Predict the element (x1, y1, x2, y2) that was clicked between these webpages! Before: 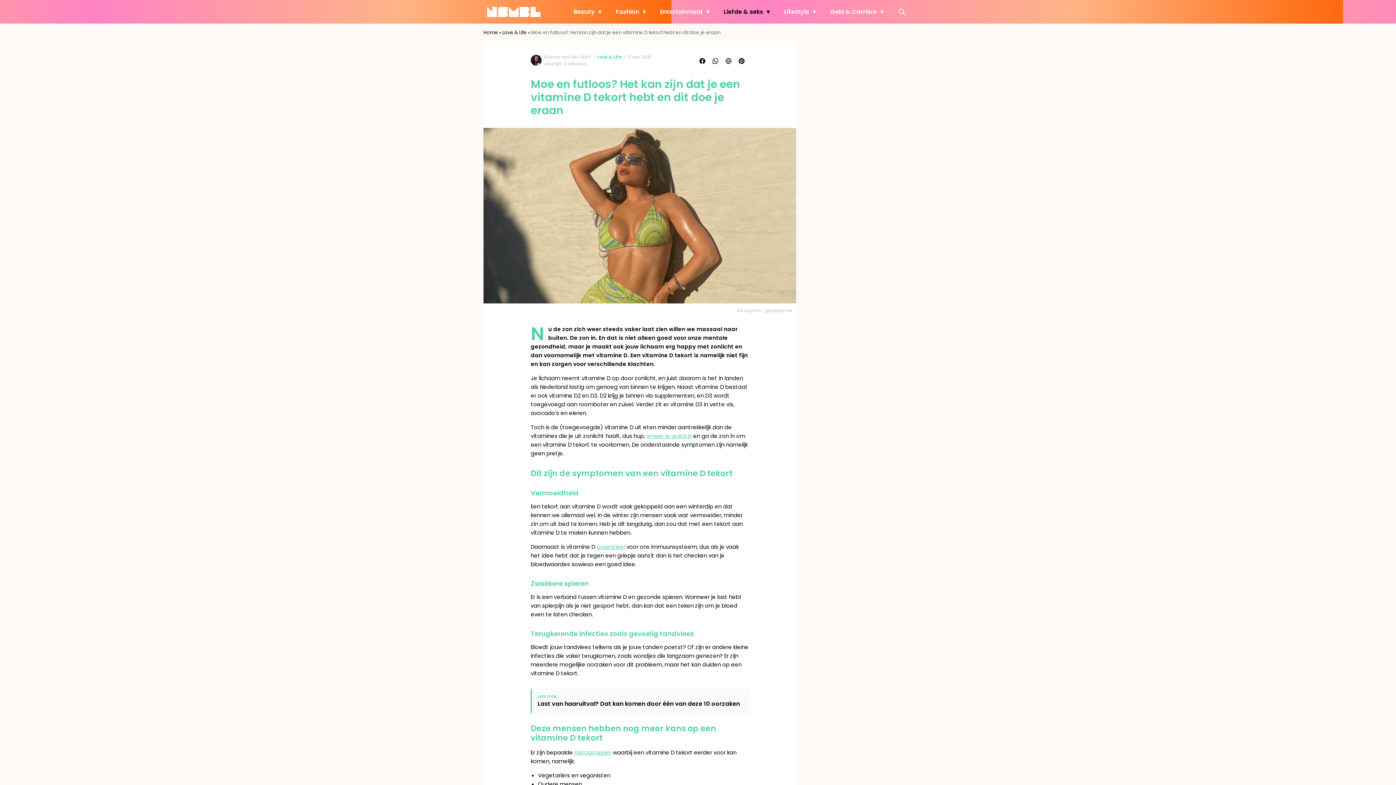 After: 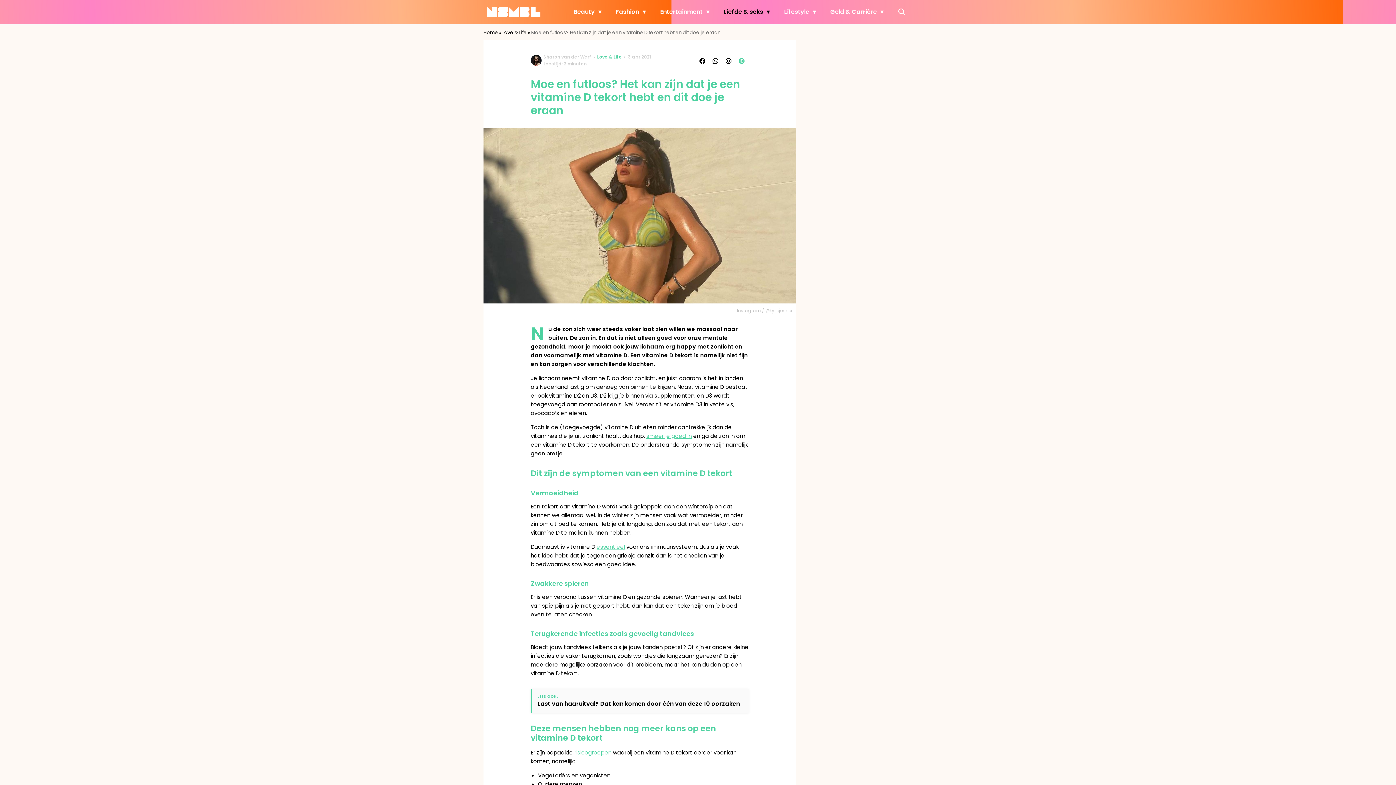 Action: bbox: (736, 55, 749, 66)